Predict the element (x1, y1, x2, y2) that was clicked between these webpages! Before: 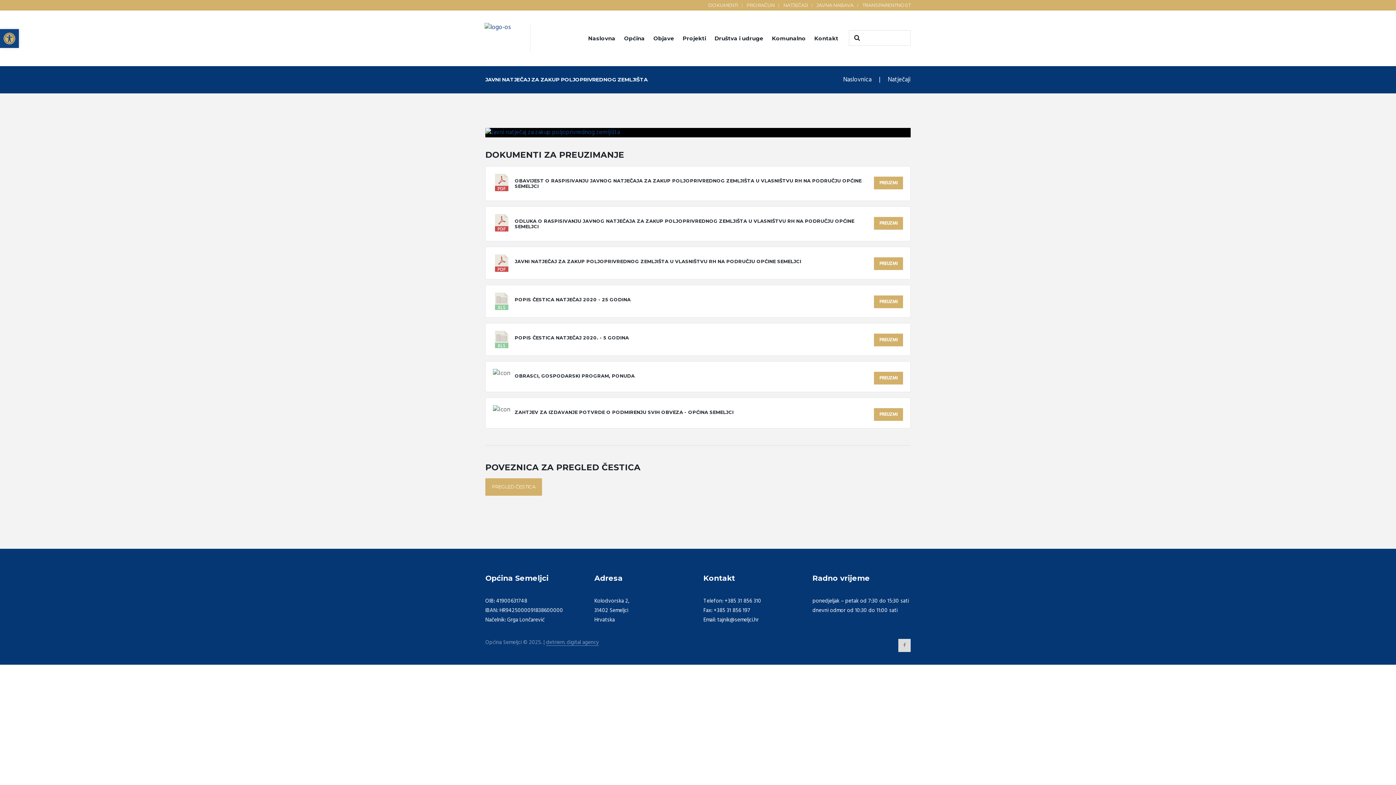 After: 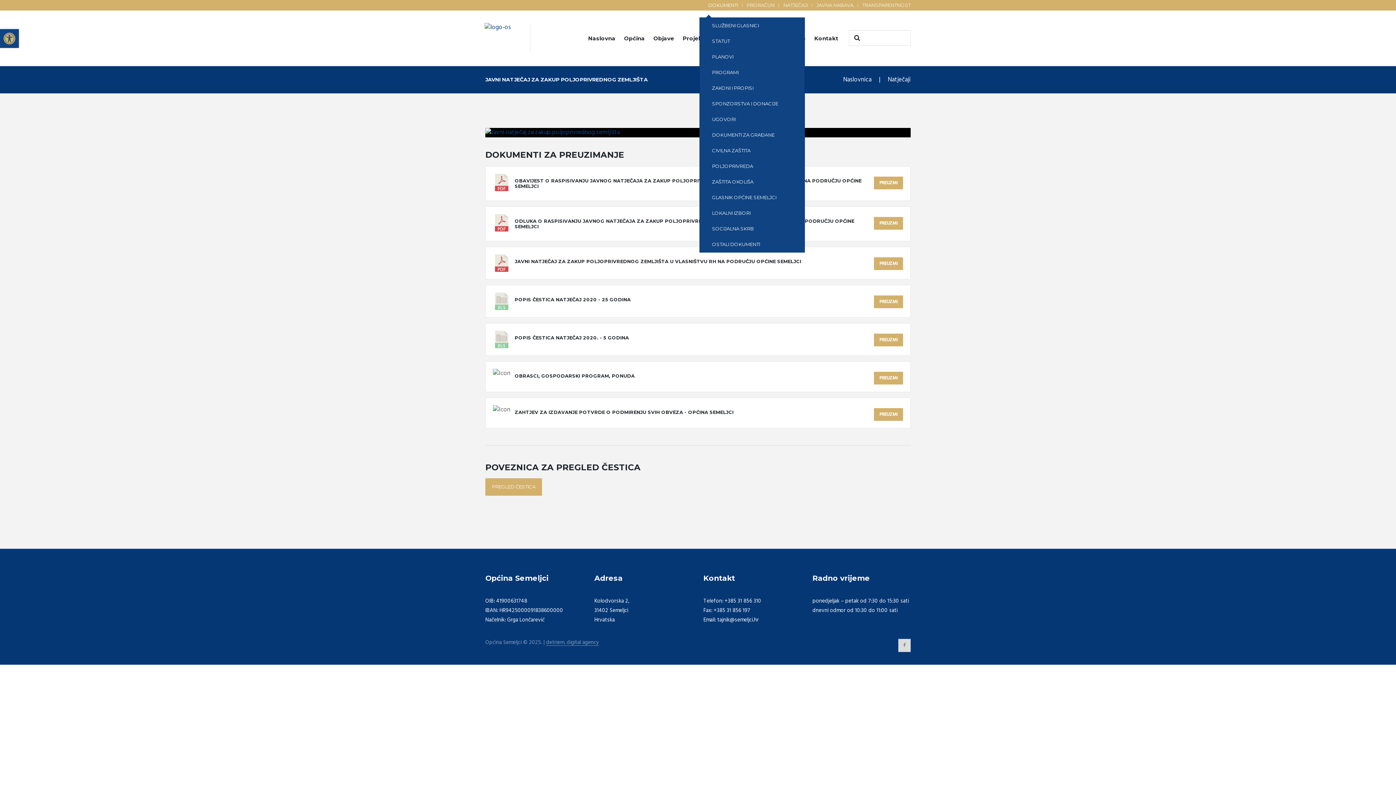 Action: bbox: (708, 0, 738, 10) label: DOKUMENTI